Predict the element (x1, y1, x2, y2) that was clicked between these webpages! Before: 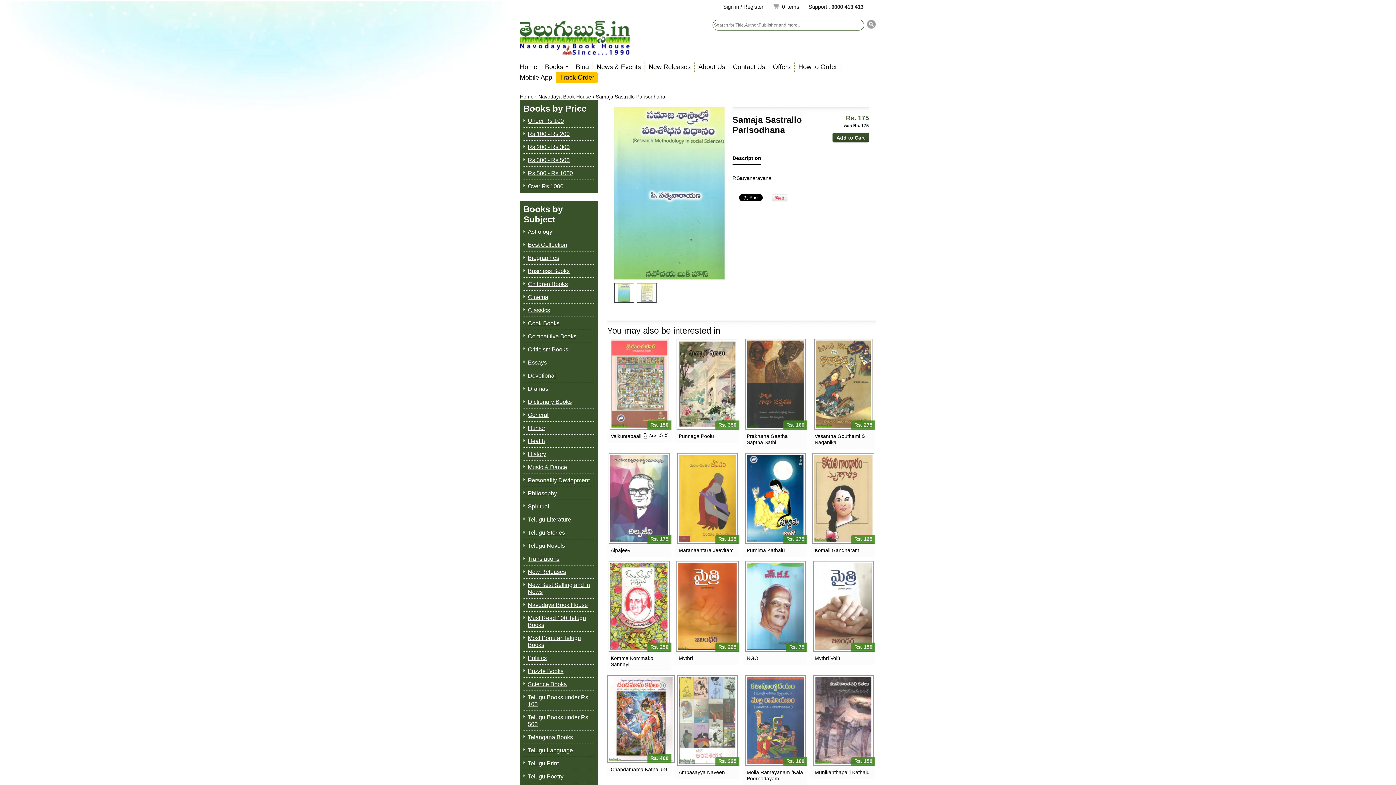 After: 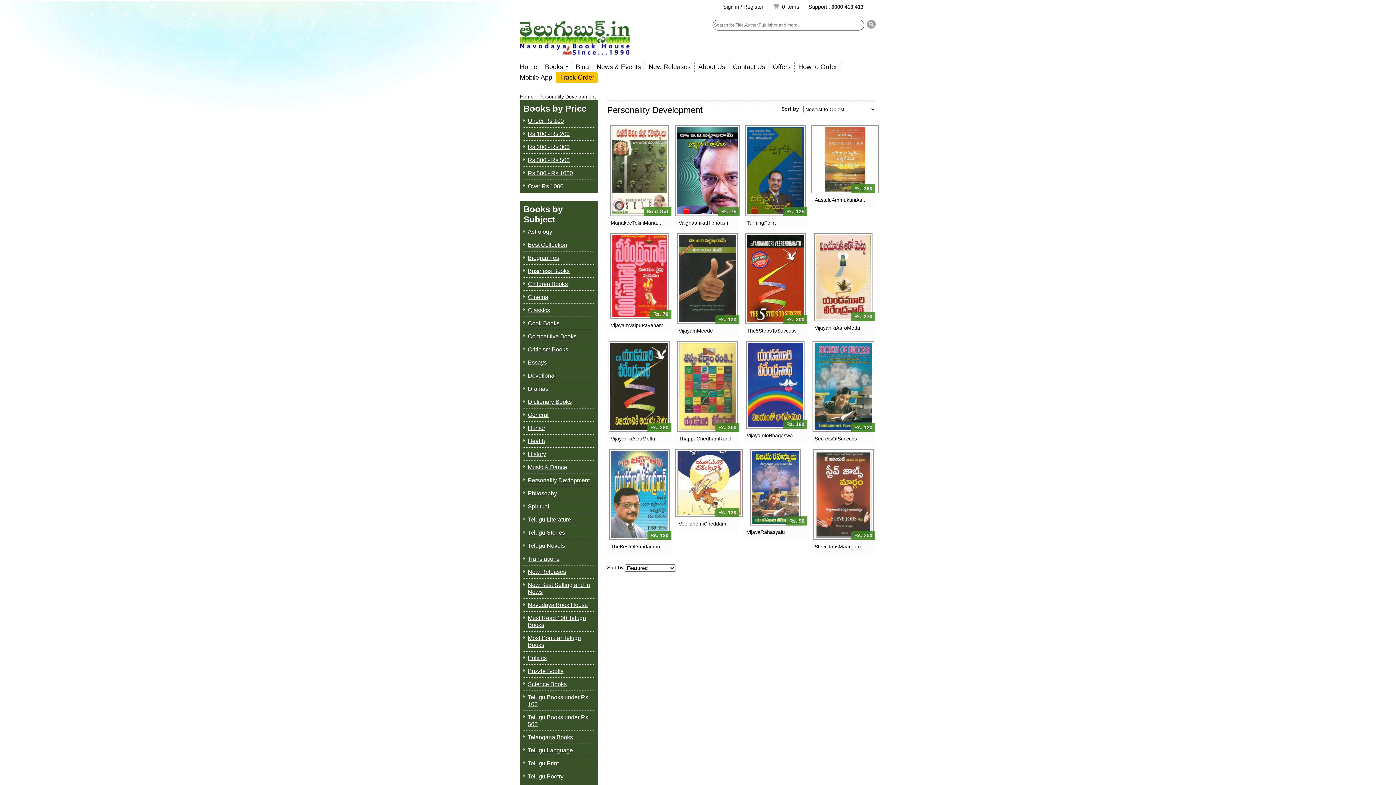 Action: bbox: (528, 477, 594, 484) label: Personality Devlopment